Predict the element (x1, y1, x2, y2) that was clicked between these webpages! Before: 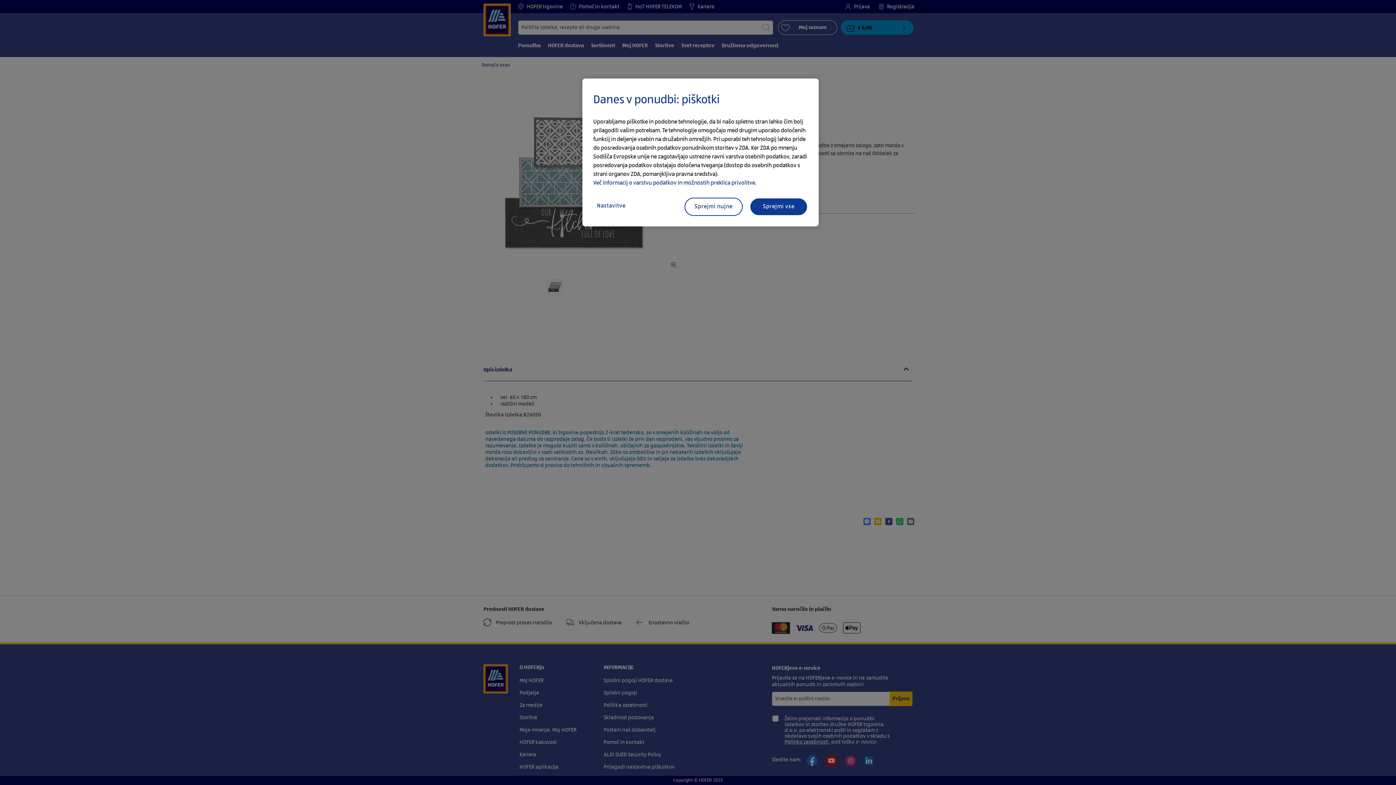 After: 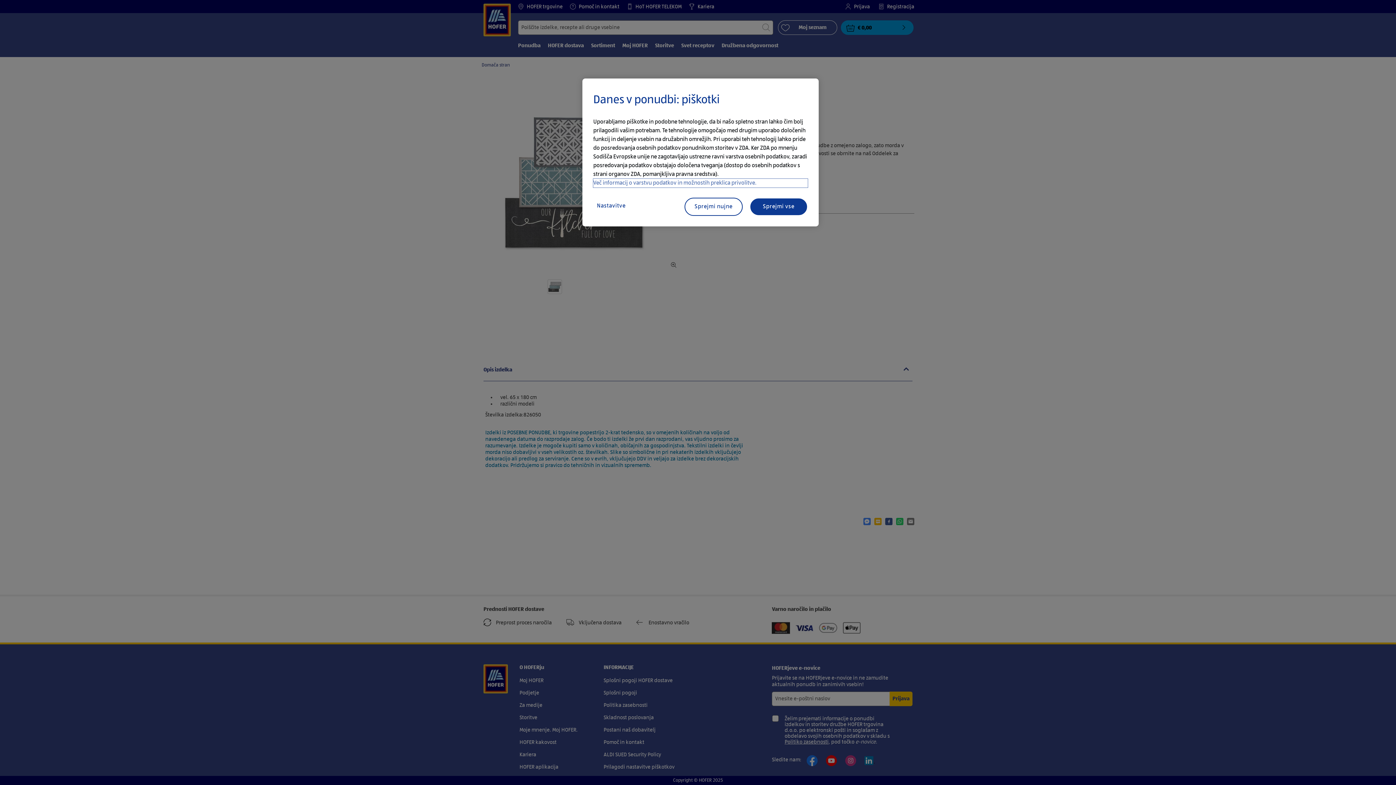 Action: bbox: (593, 178, 808, 187) label: Več informacij o varstvu podatkov in možnostih preklica privolitve.